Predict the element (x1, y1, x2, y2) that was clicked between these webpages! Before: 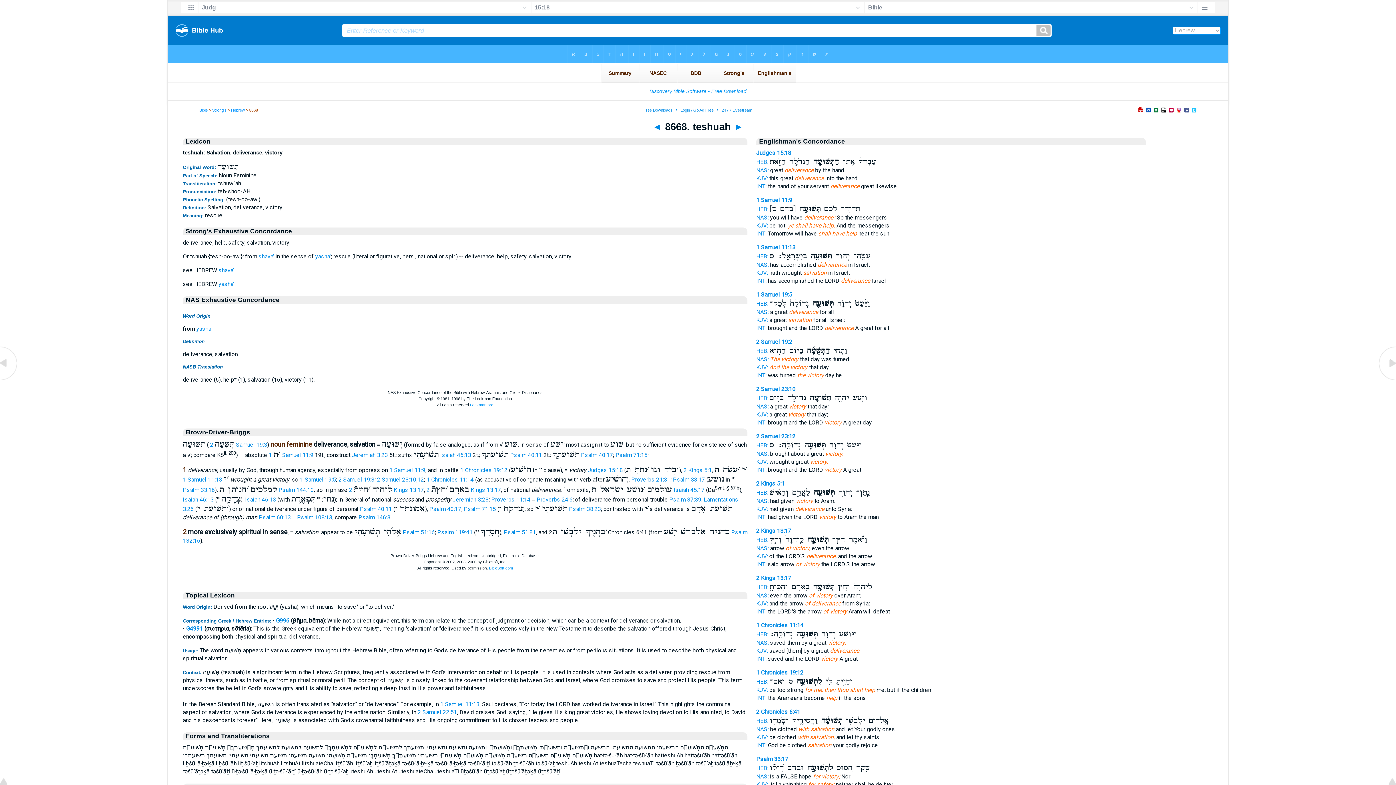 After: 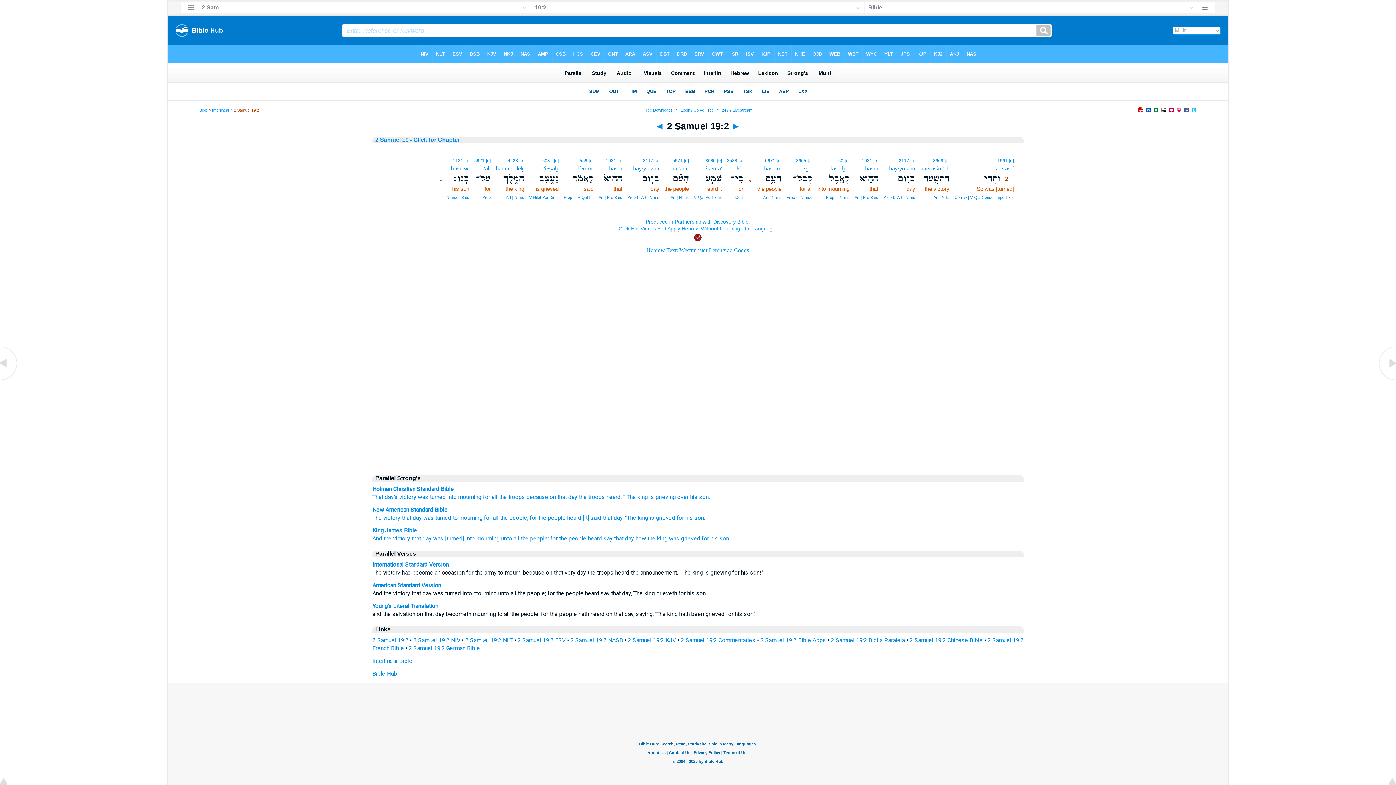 Action: label: INT: bbox: (756, 372, 766, 378)